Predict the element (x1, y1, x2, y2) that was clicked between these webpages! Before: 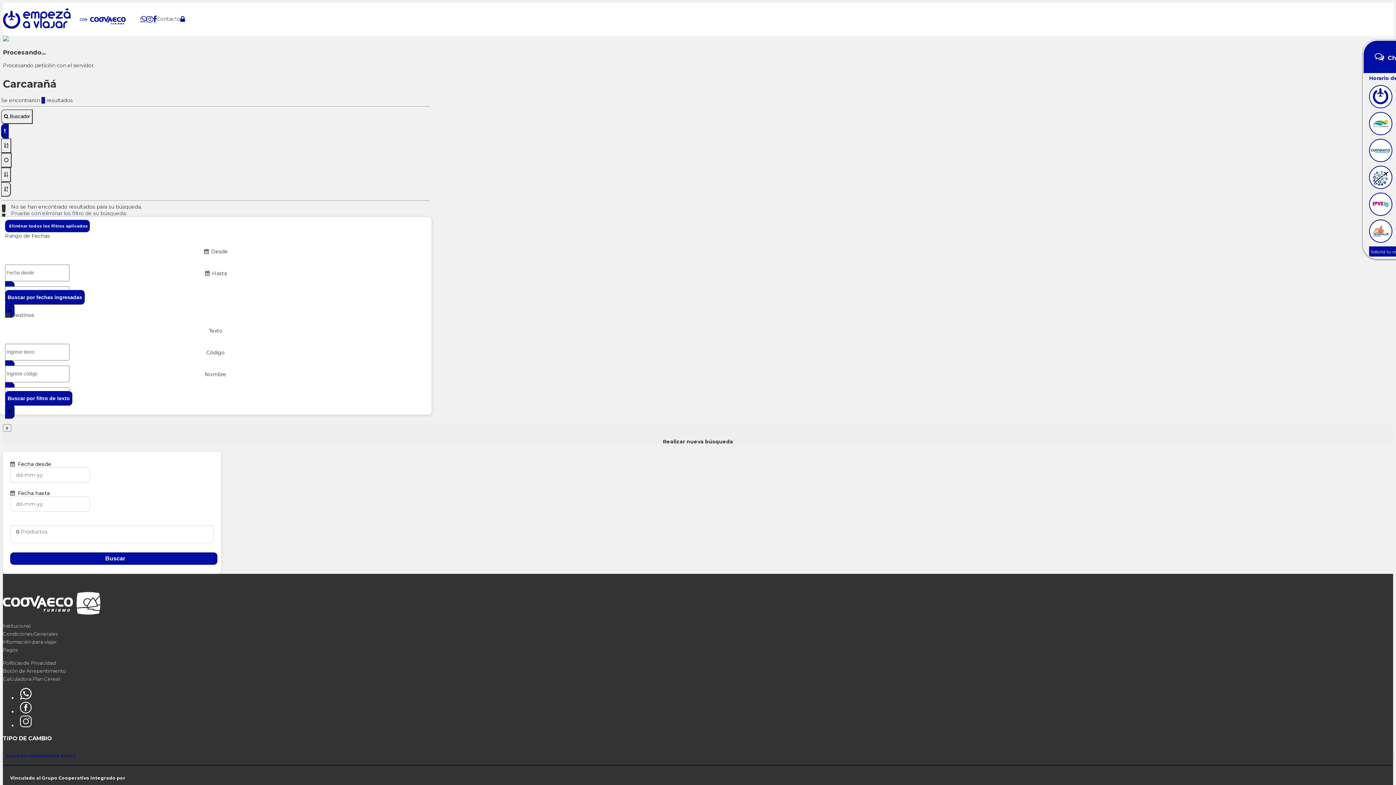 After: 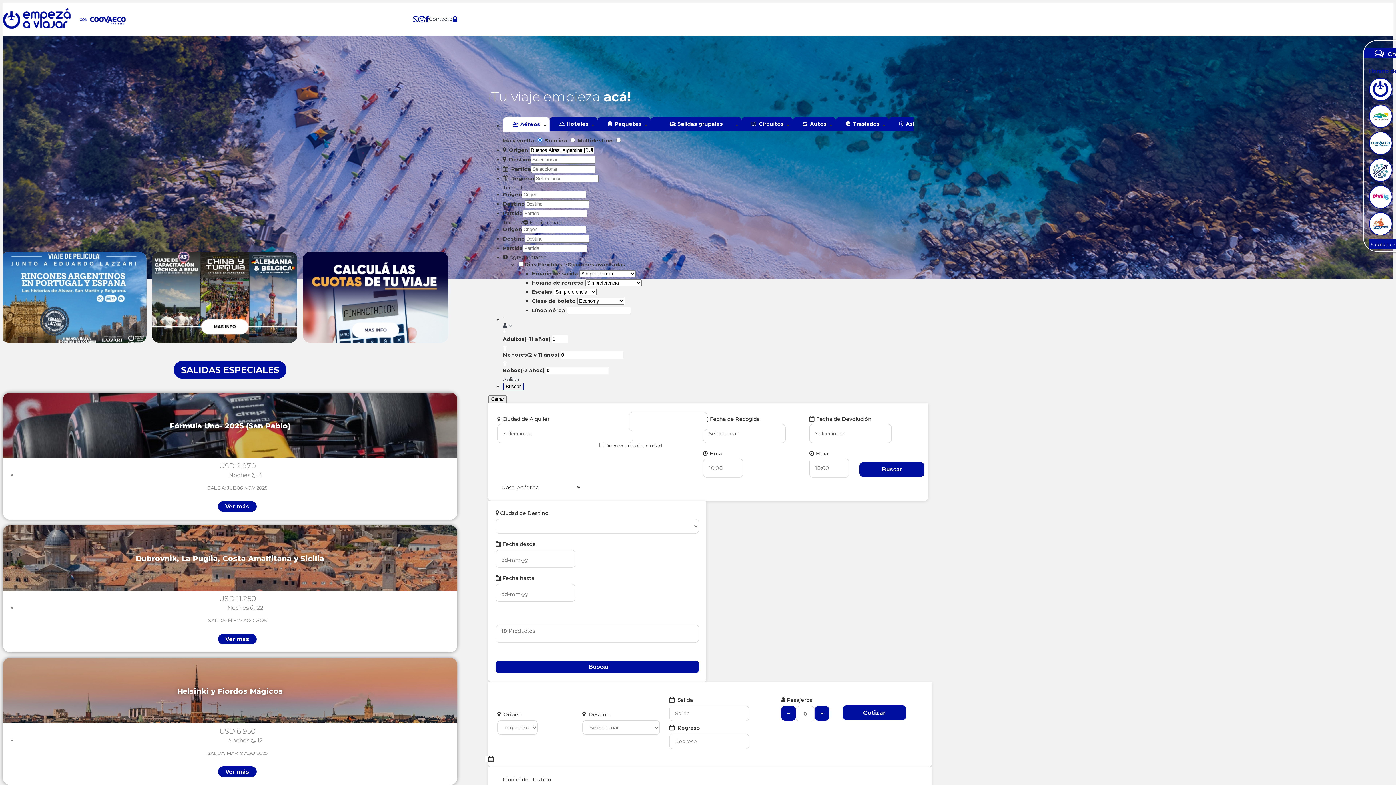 Action: bbox: (2, 23, 125, 30)